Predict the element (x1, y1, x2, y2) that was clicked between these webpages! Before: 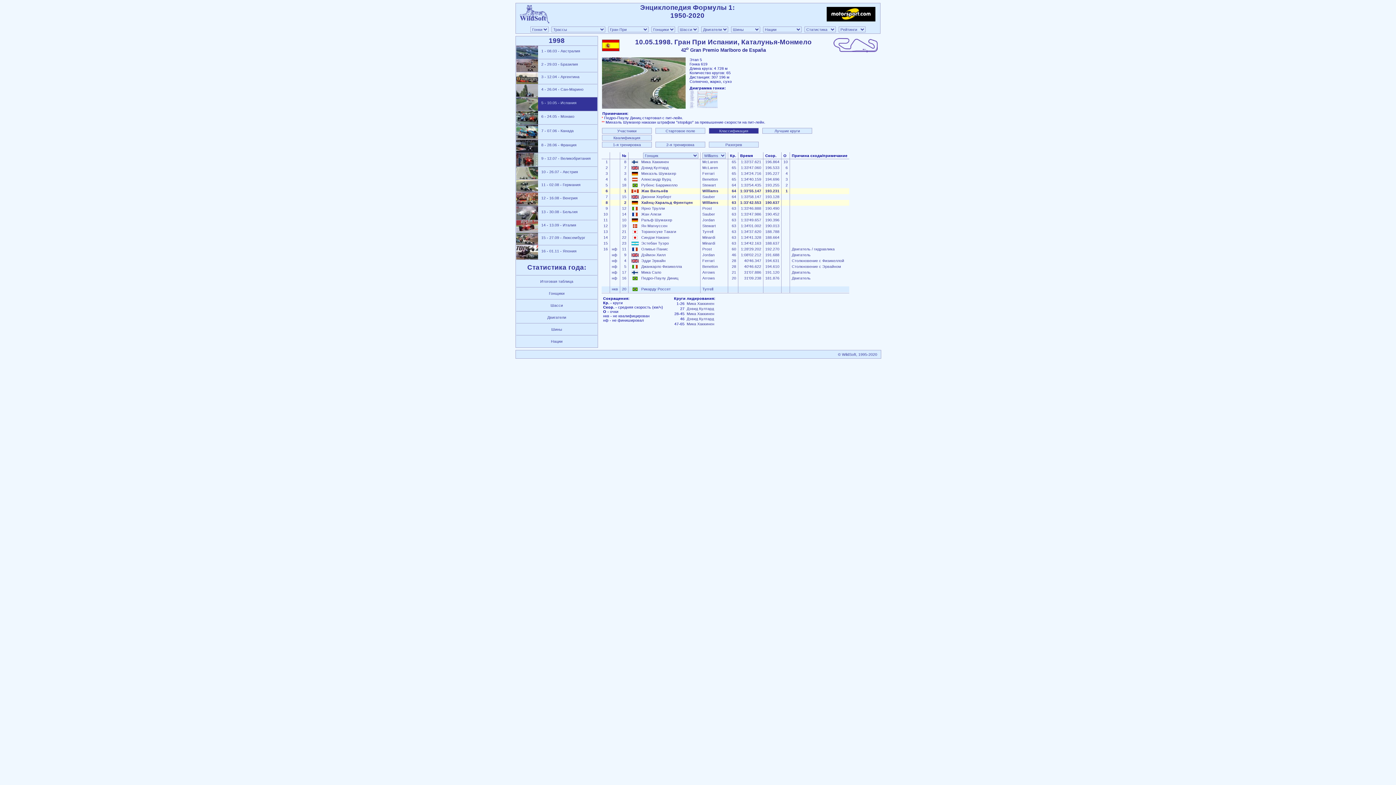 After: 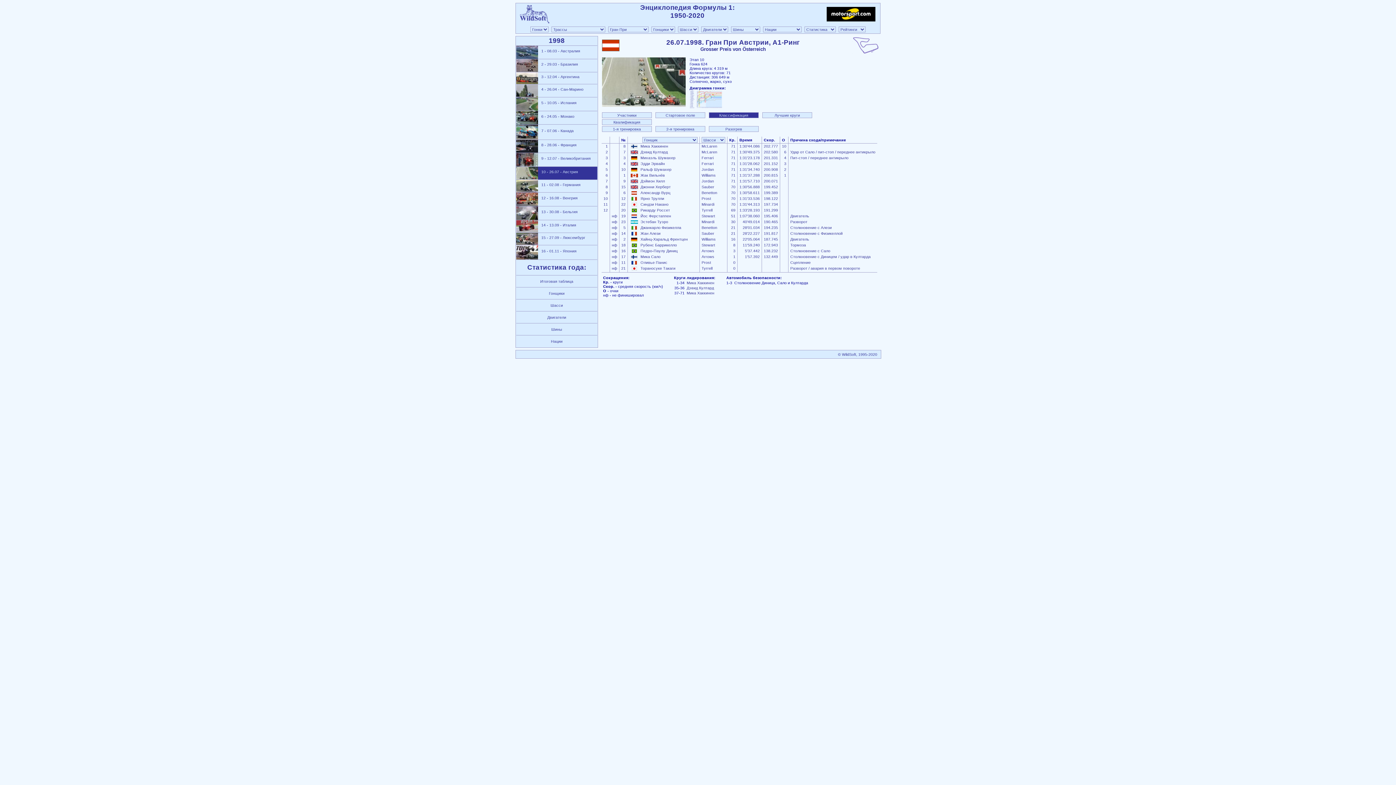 Action: label:    10 - 26.07 - Австрия bbox: (516, 166, 597, 179)